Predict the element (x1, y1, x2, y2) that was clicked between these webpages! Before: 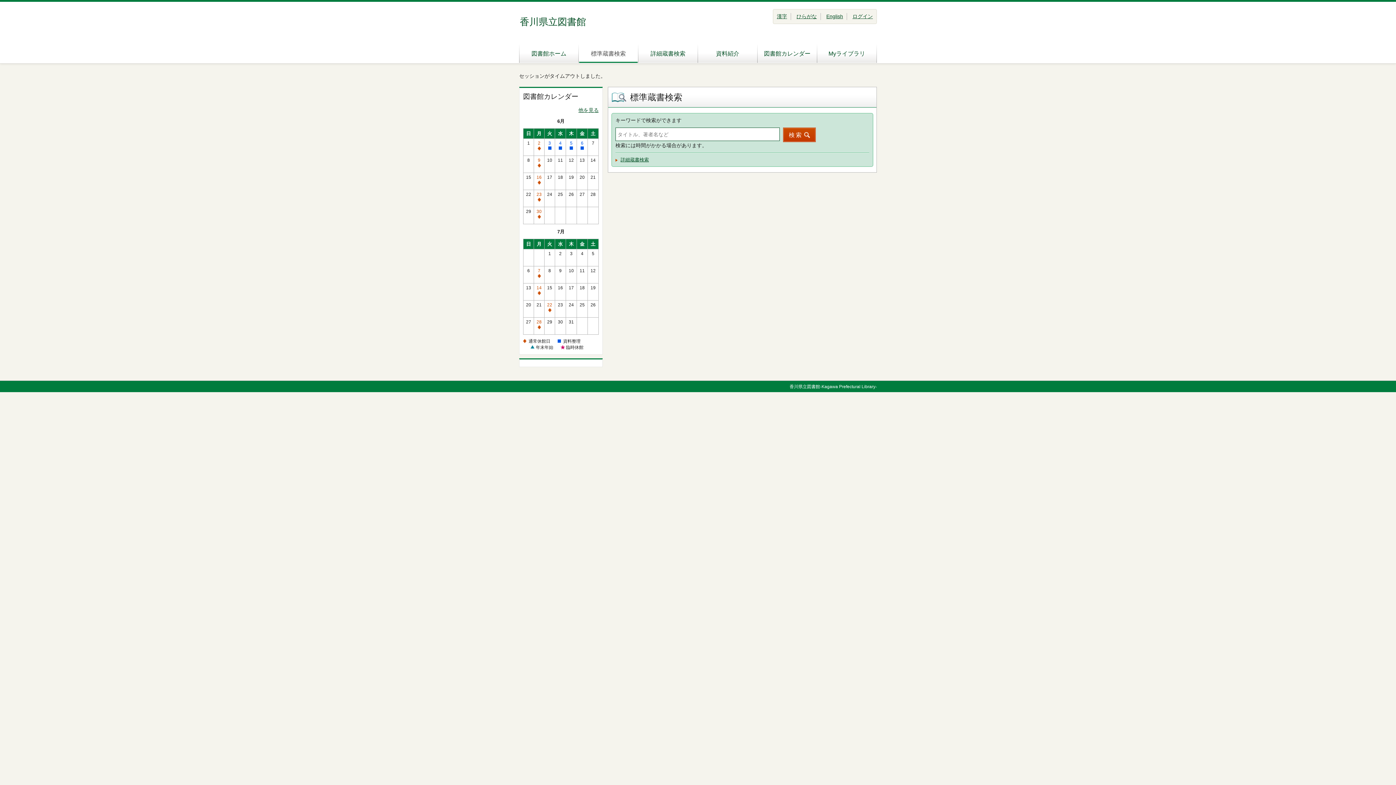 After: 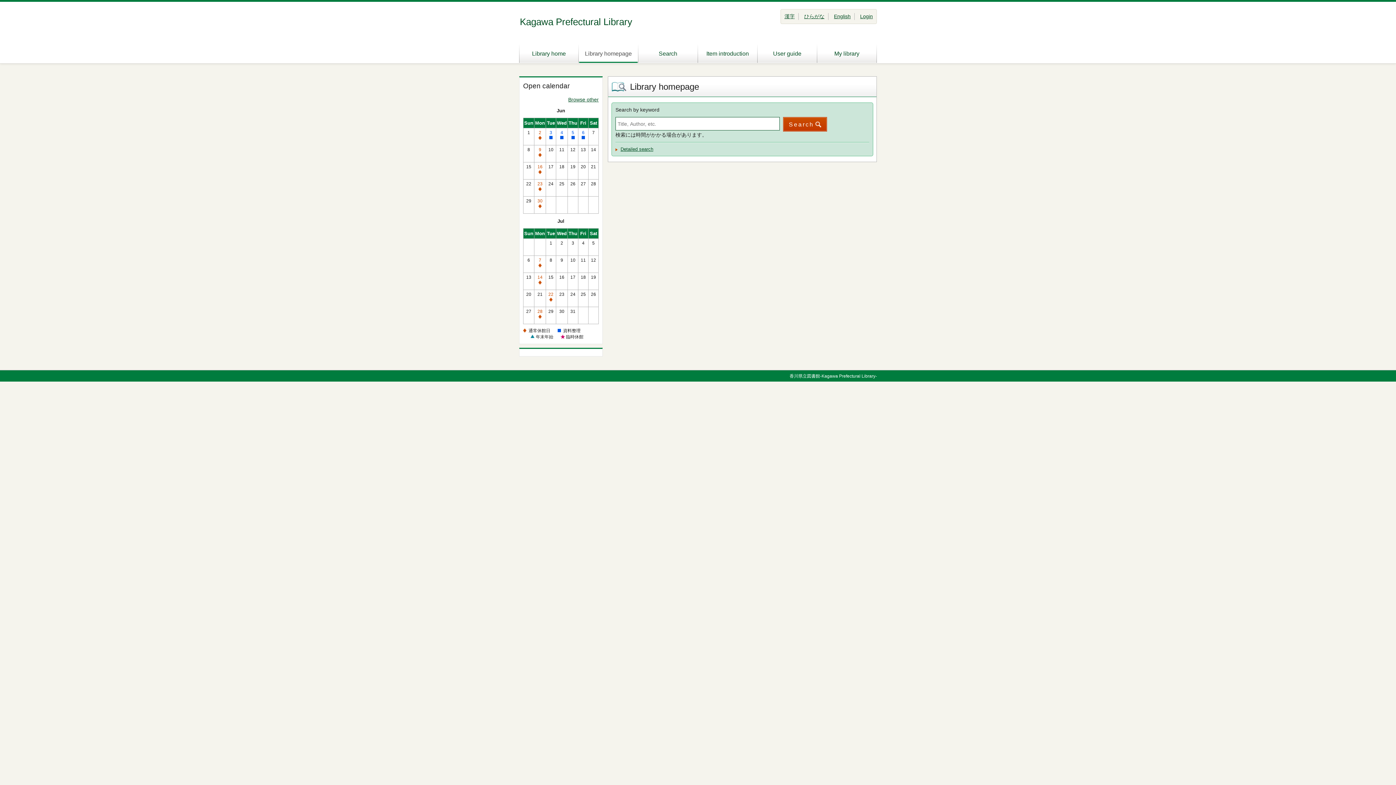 Action: bbox: (826, 13, 843, 19) label: English